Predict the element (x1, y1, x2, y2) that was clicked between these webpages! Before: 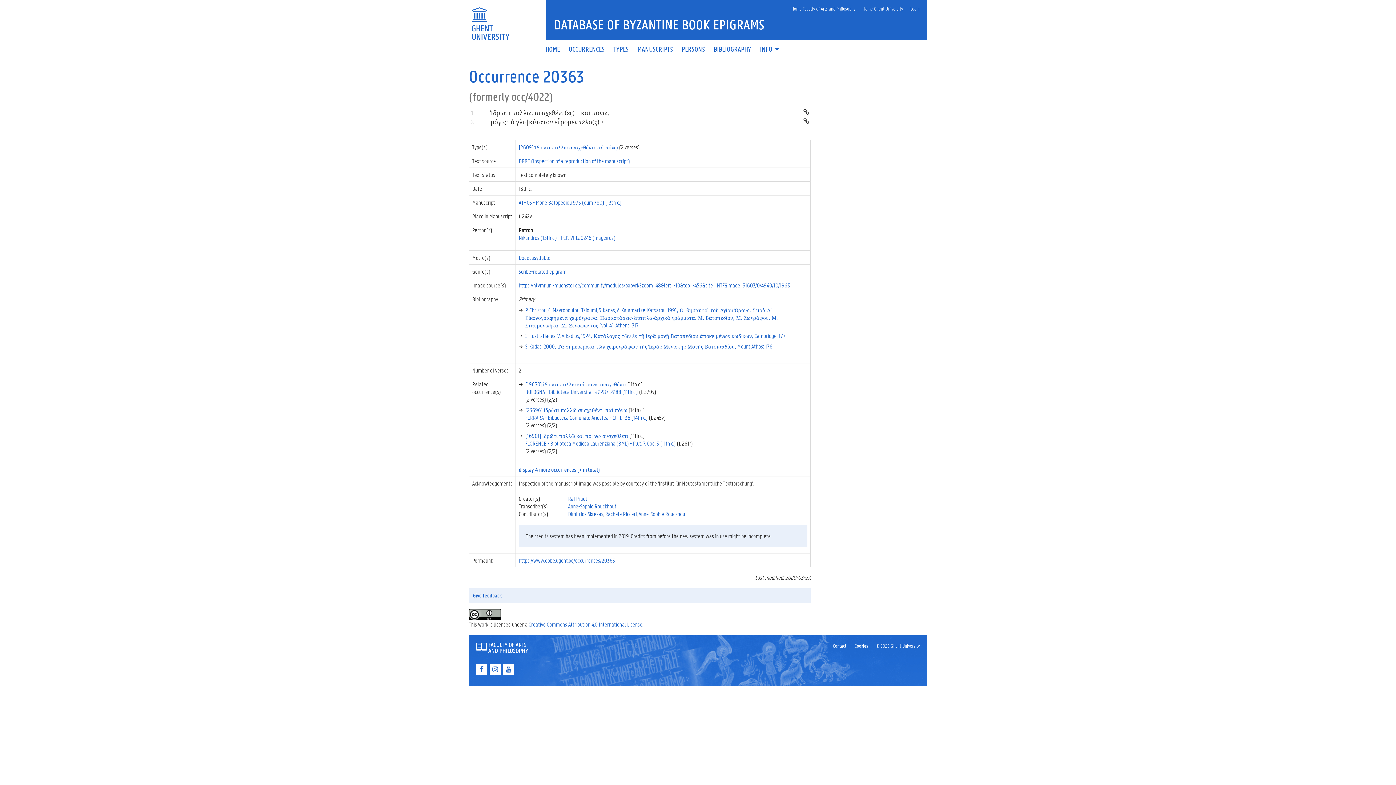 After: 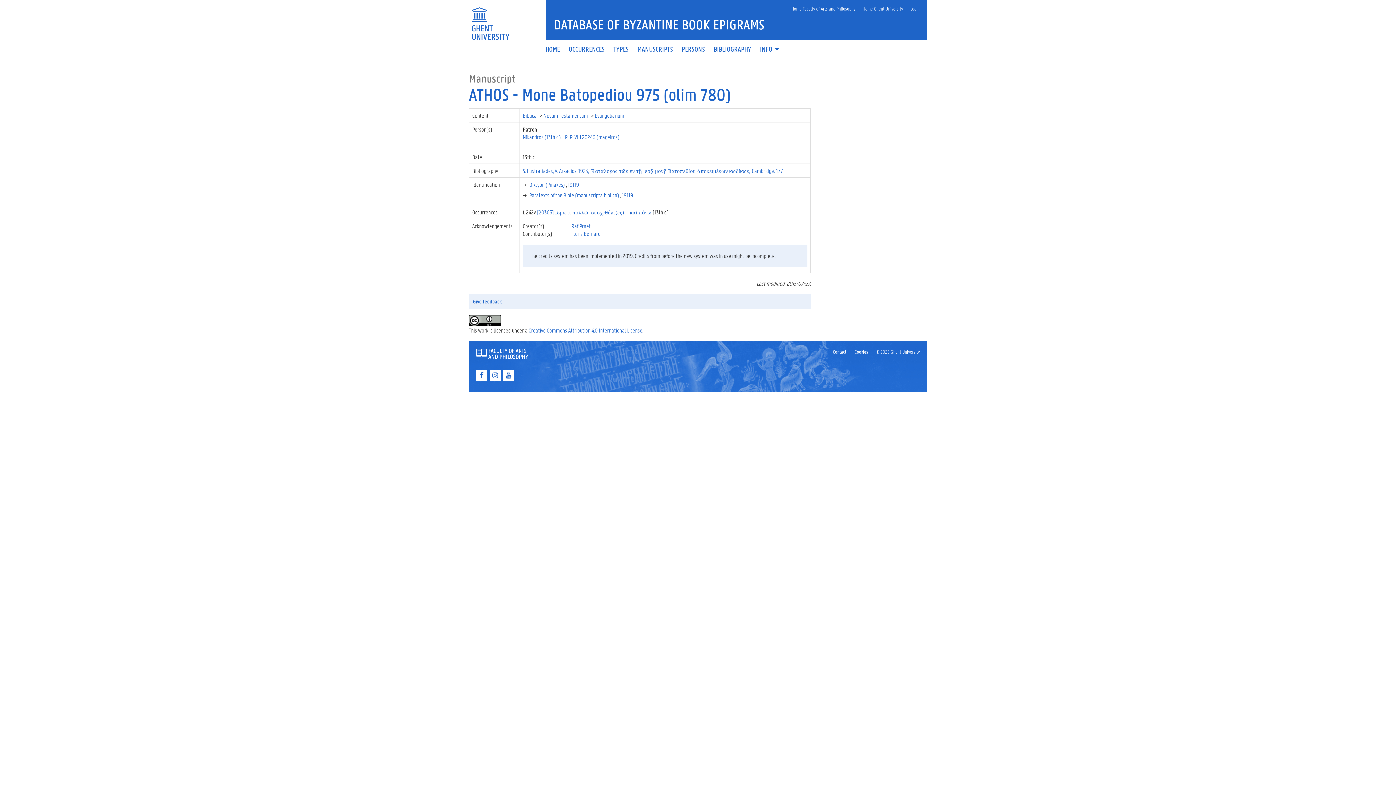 Action: bbox: (518, 198, 621, 206) label: ATHOS - Mone Batopediou 975 (olim 780) [13th c.]